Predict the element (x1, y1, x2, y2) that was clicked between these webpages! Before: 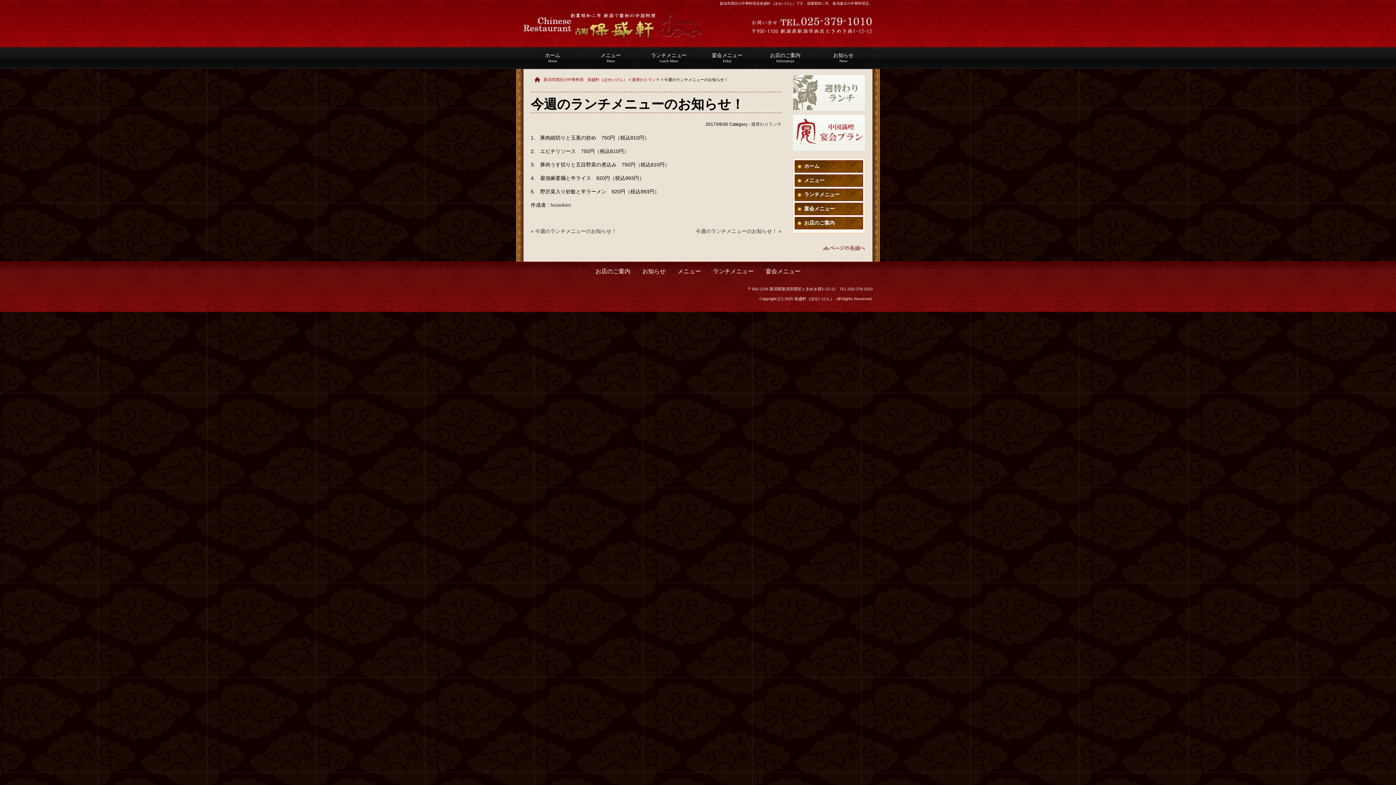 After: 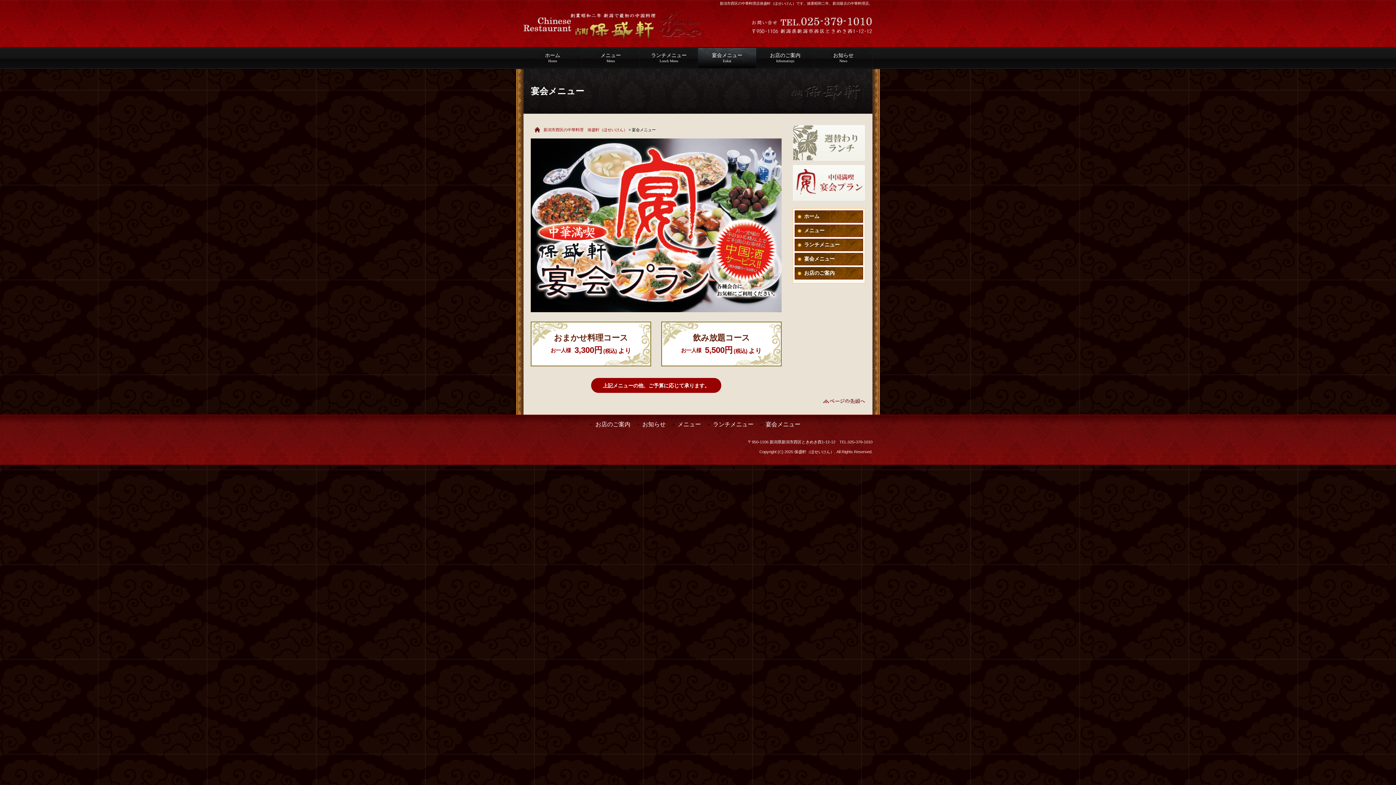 Action: bbox: (792, 146, 865, 152)